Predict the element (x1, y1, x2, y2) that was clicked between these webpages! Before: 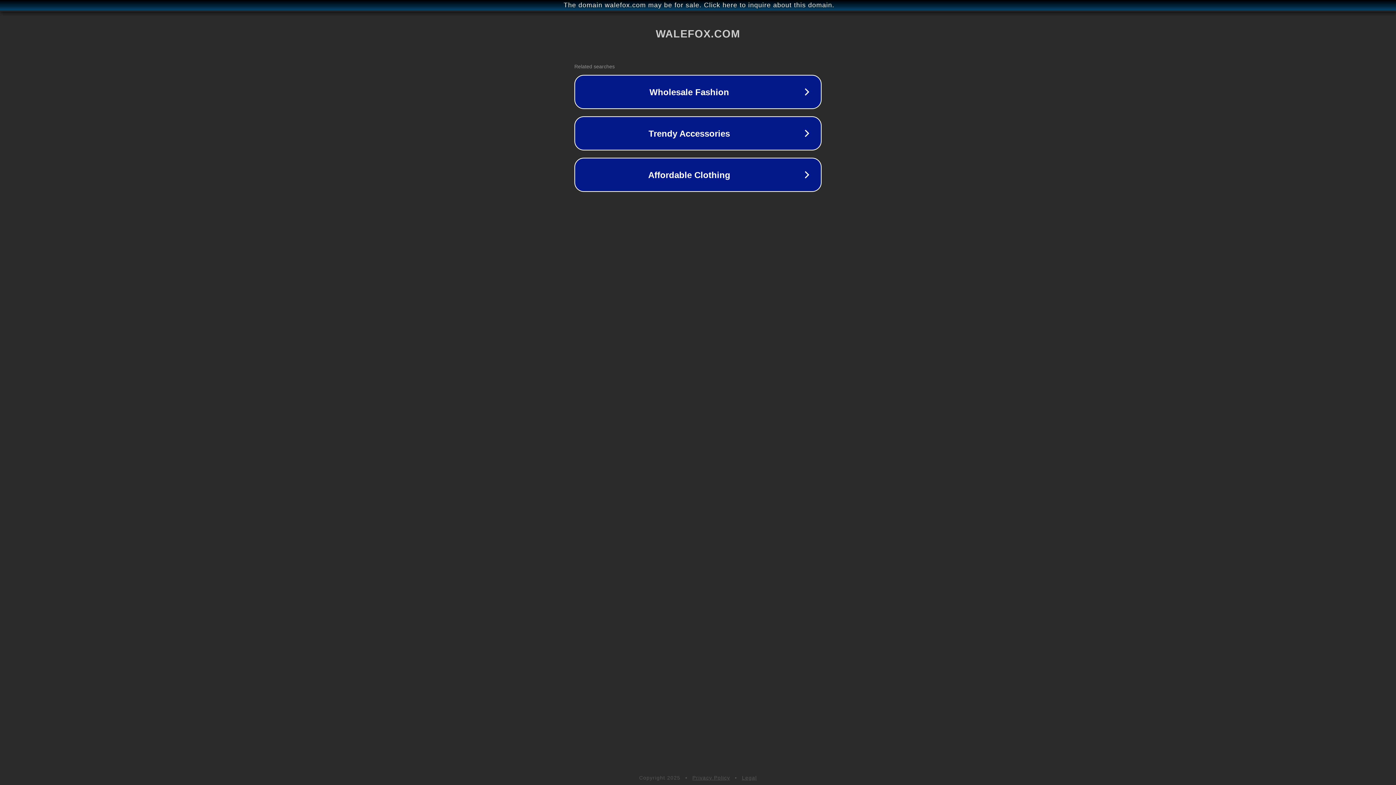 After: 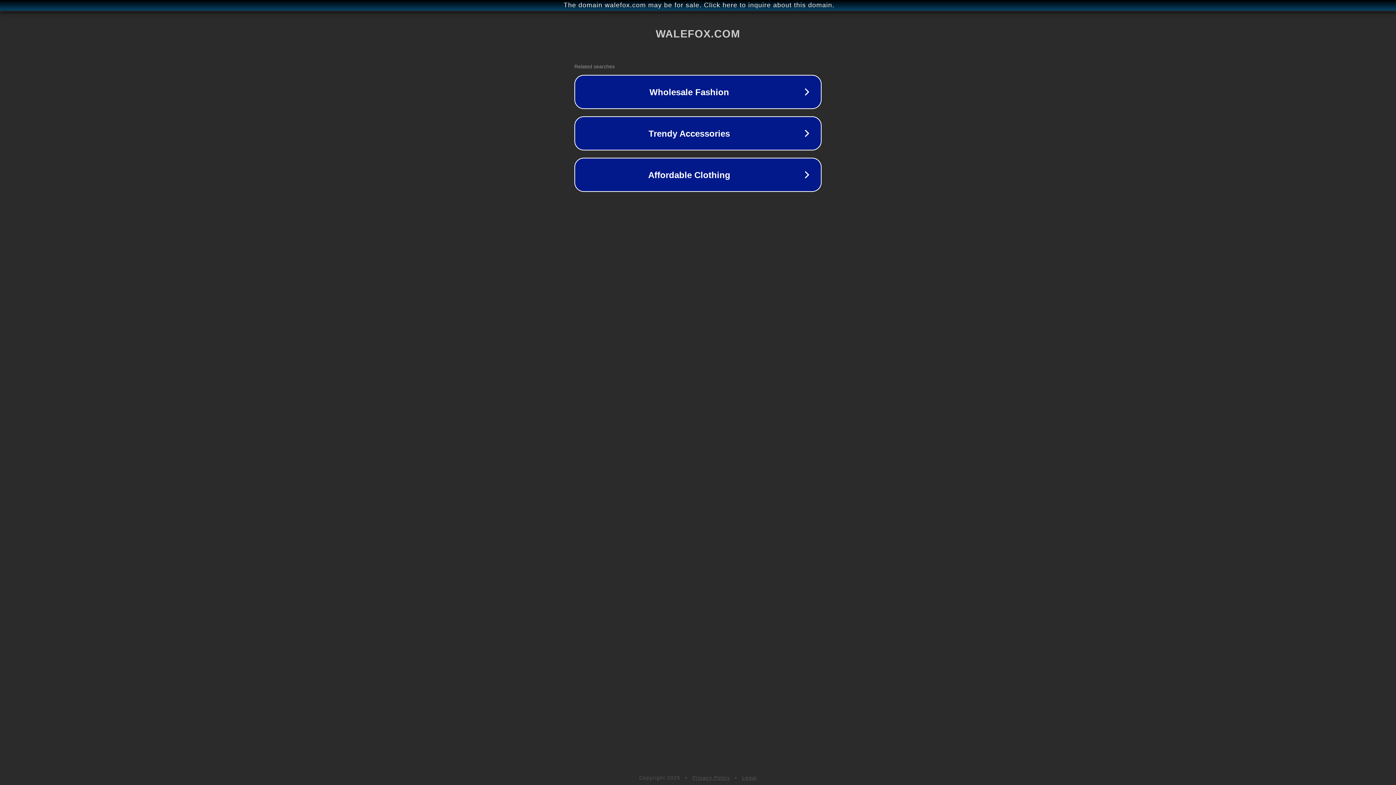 Action: bbox: (692, 775, 730, 781) label: Privacy Policy